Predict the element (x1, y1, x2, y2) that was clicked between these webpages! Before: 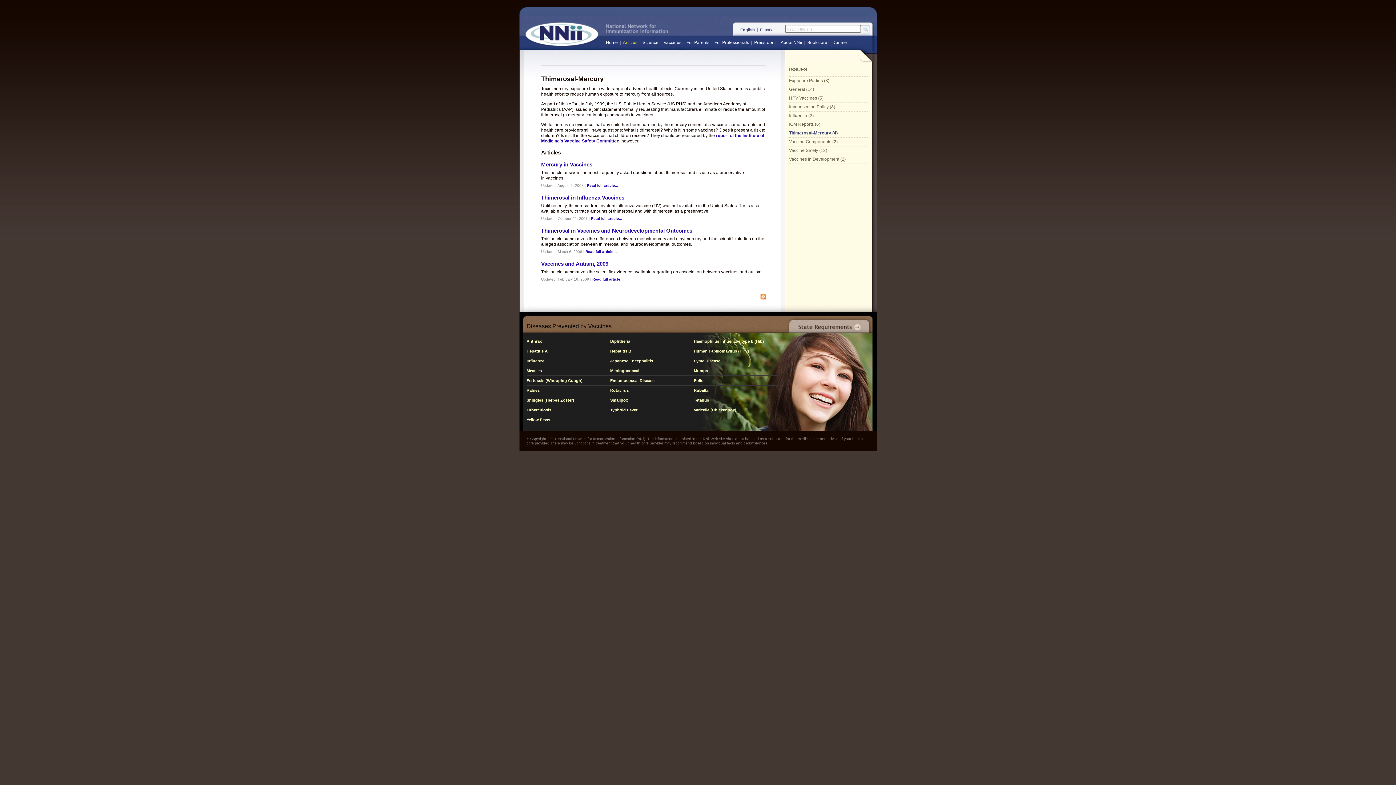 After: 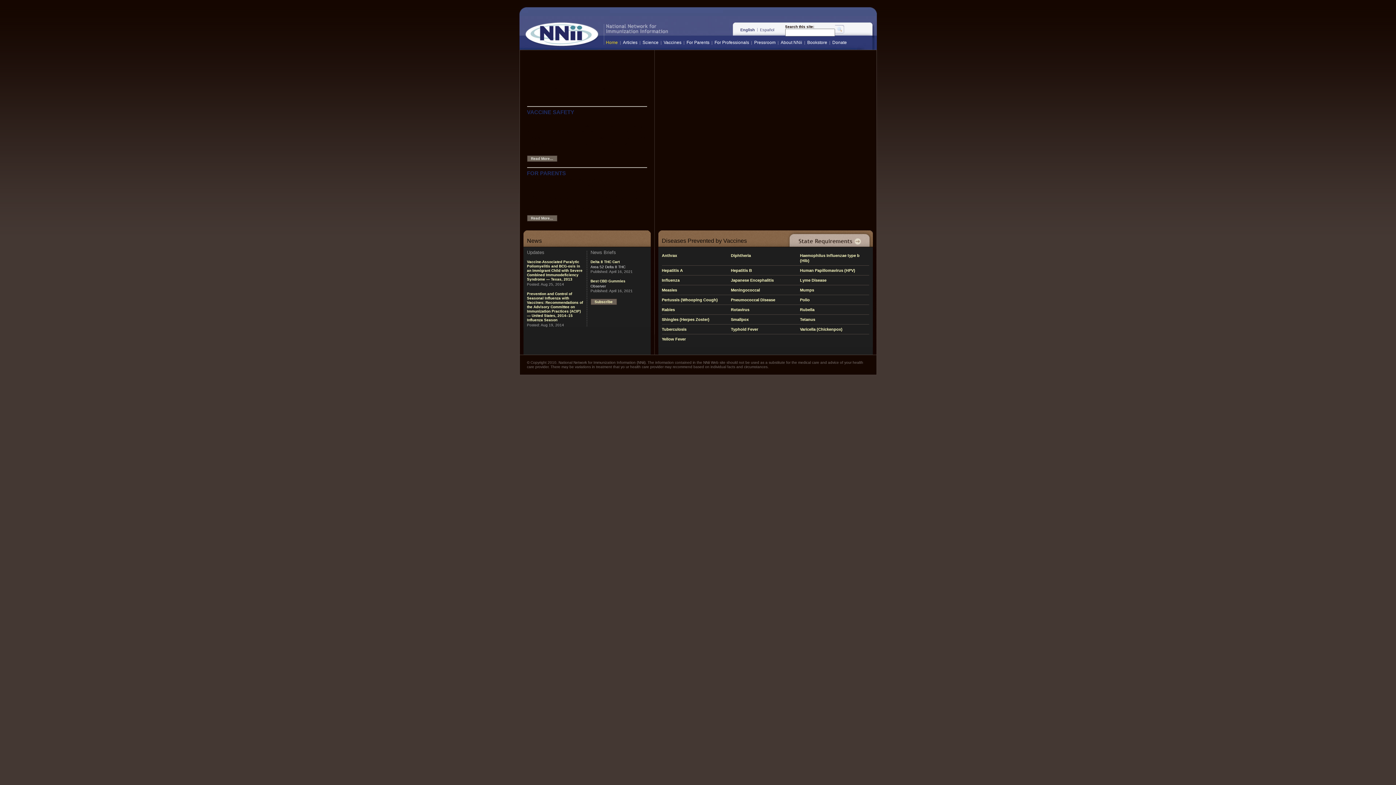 Action: bbox: (585, 249, 616, 253) label: Read full article...